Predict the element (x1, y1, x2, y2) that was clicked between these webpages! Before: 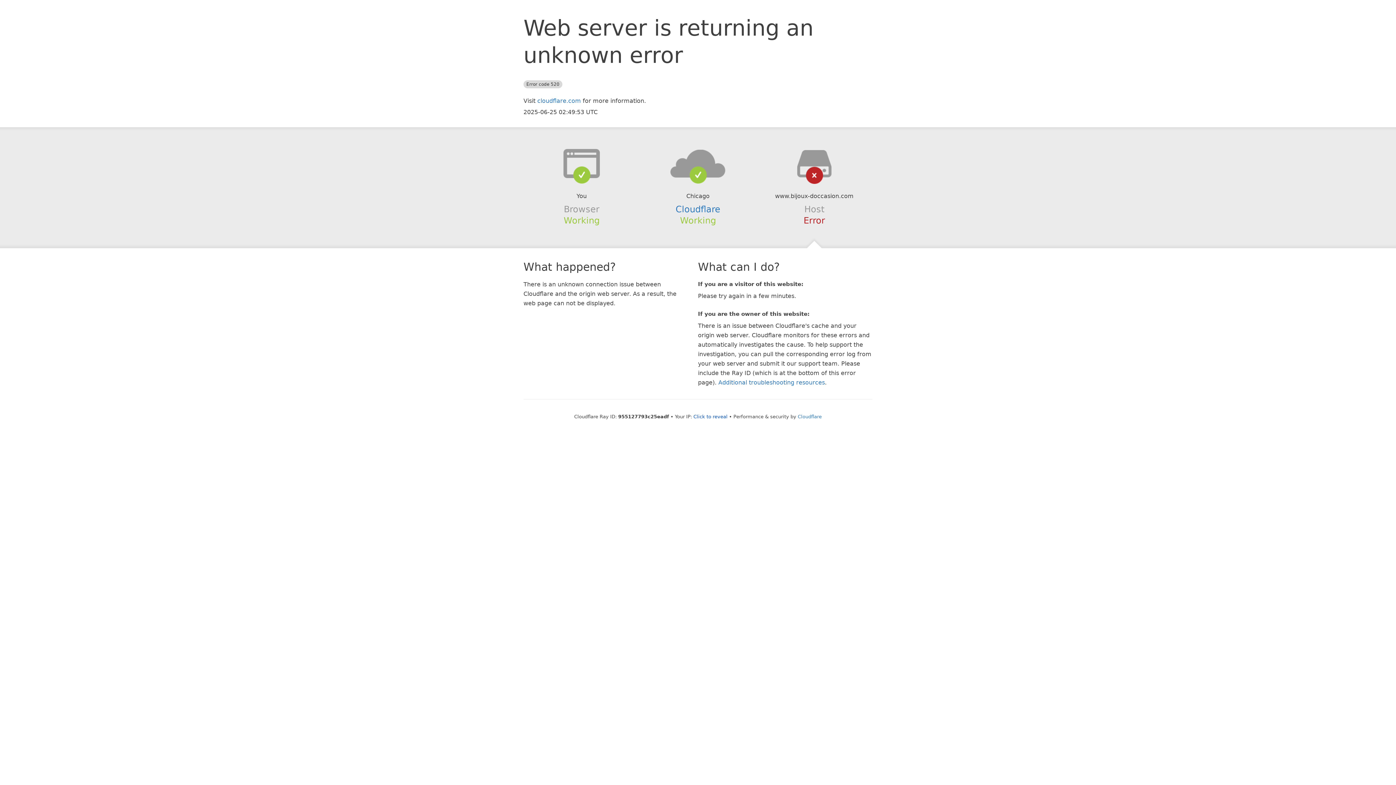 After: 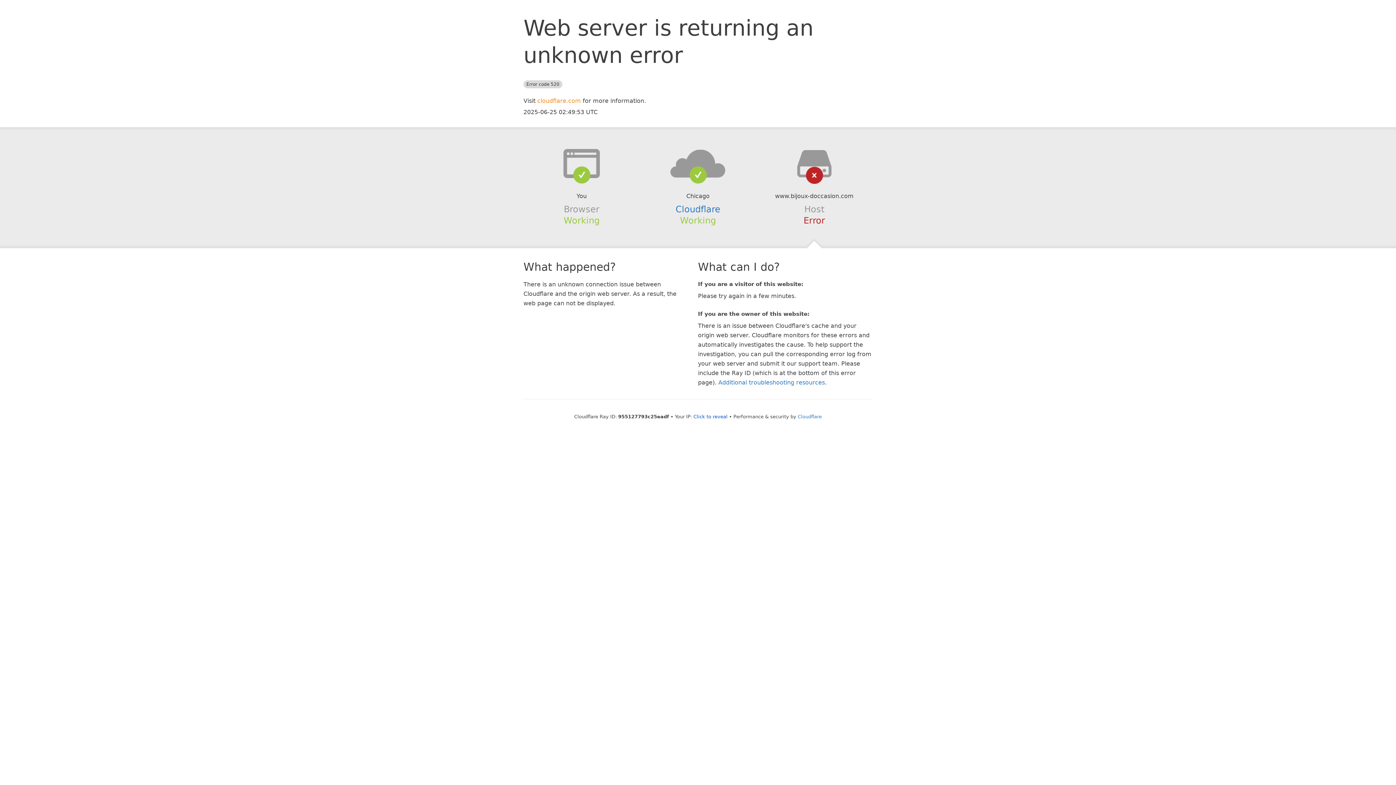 Action: label: cloudflare.com bbox: (537, 97, 581, 104)